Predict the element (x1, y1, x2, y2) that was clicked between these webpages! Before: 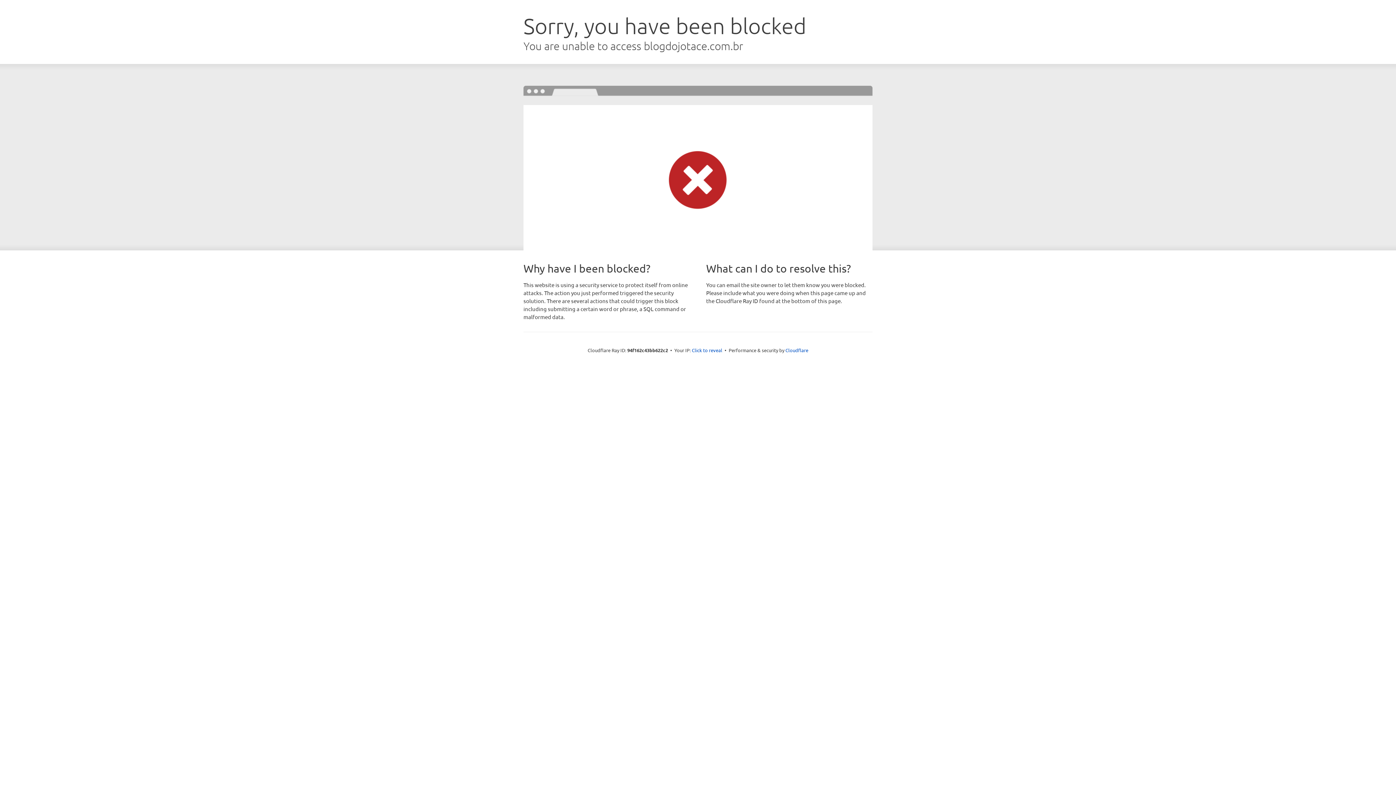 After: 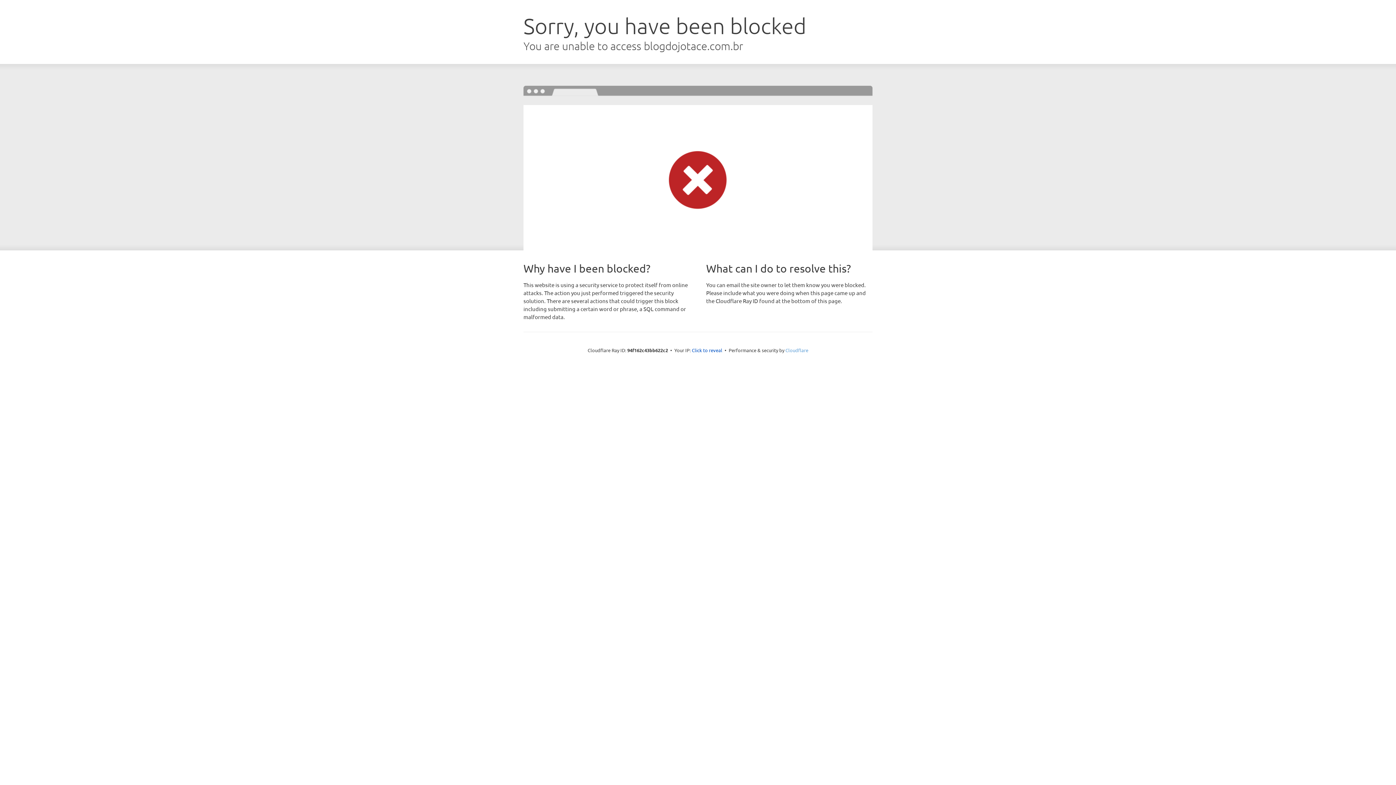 Action: bbox: (785, 347, 808, 353) label: Cloudflare